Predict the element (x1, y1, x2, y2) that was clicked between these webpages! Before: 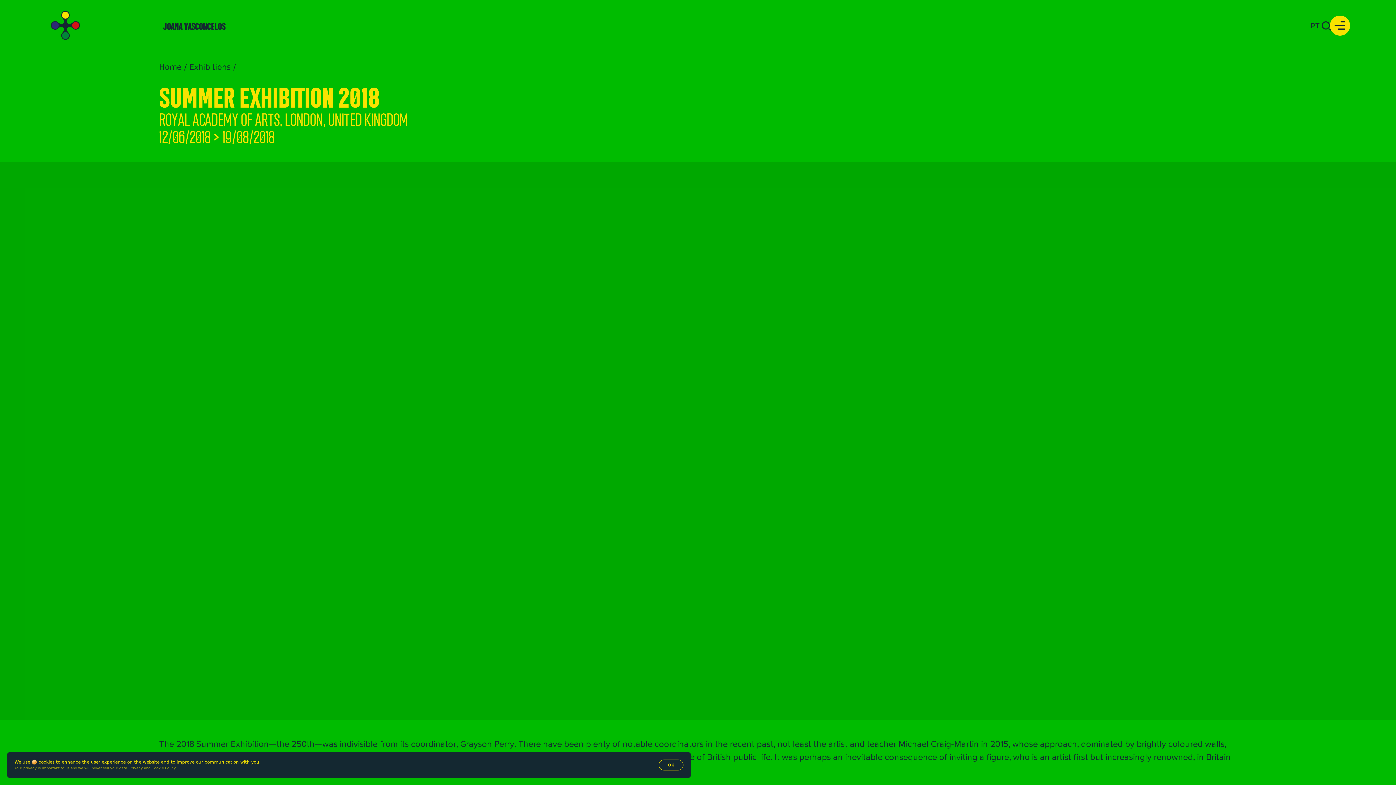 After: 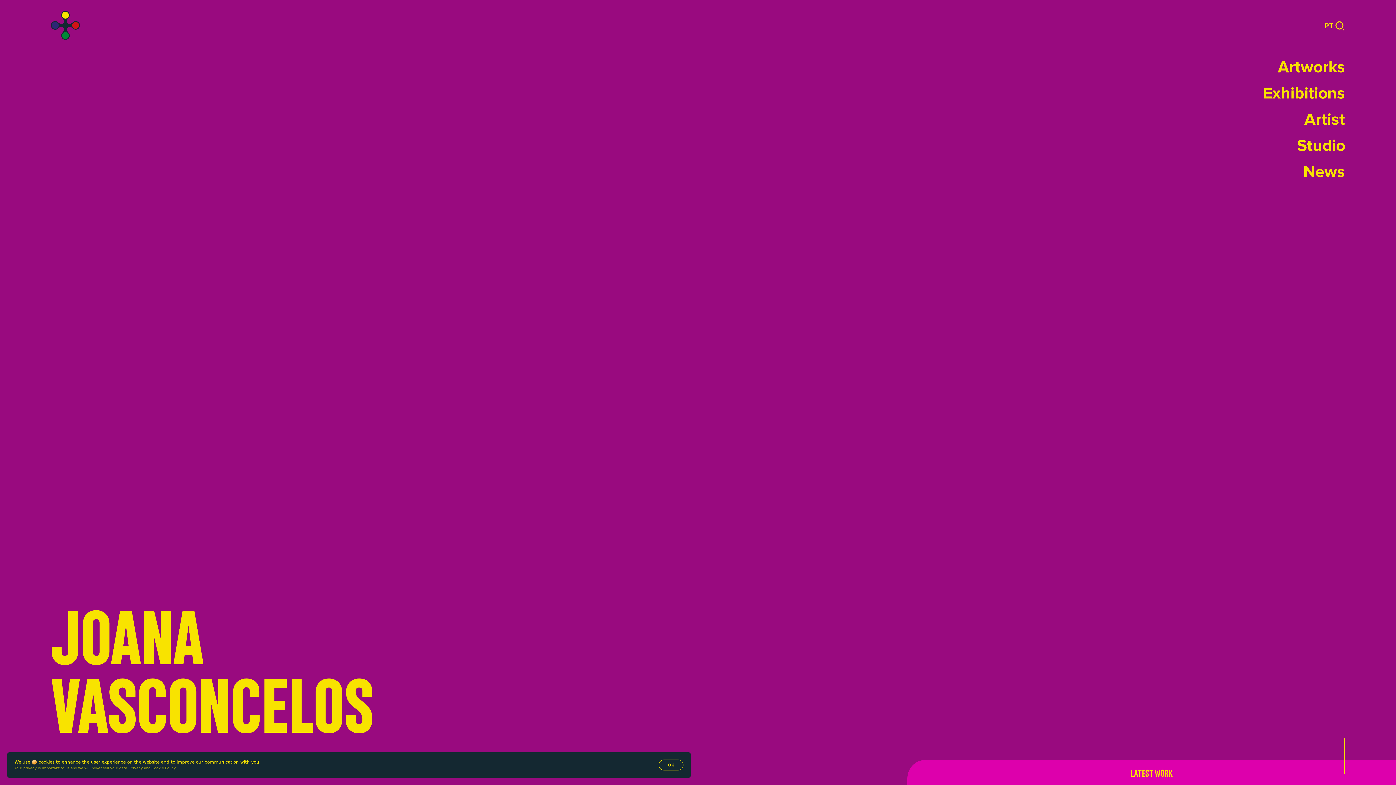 Action: bbox: (163, 19, 225, 31) label: JOANA VASCONCELOS